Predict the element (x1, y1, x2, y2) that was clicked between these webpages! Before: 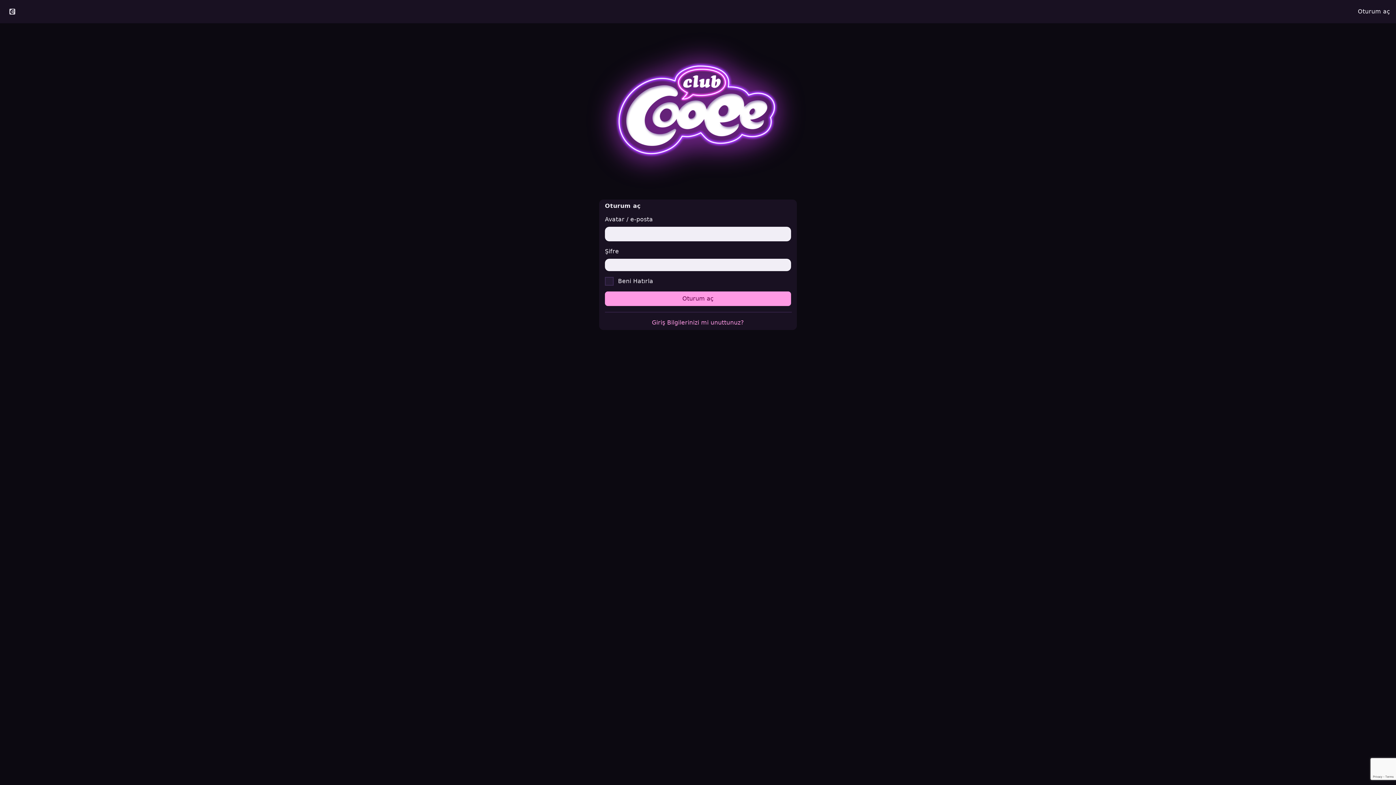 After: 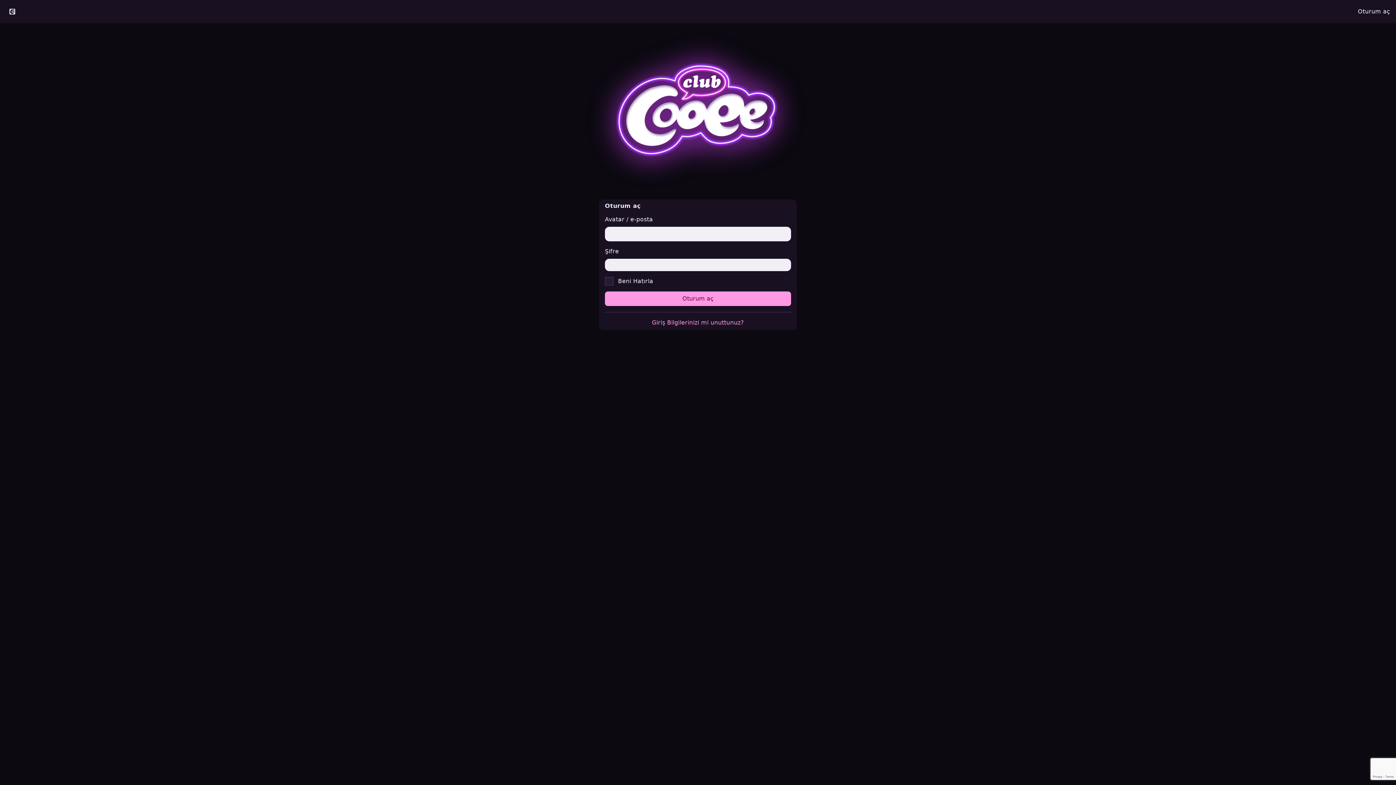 Action: bbox: (1352, 2, 1396, 20) label: Oturum aç